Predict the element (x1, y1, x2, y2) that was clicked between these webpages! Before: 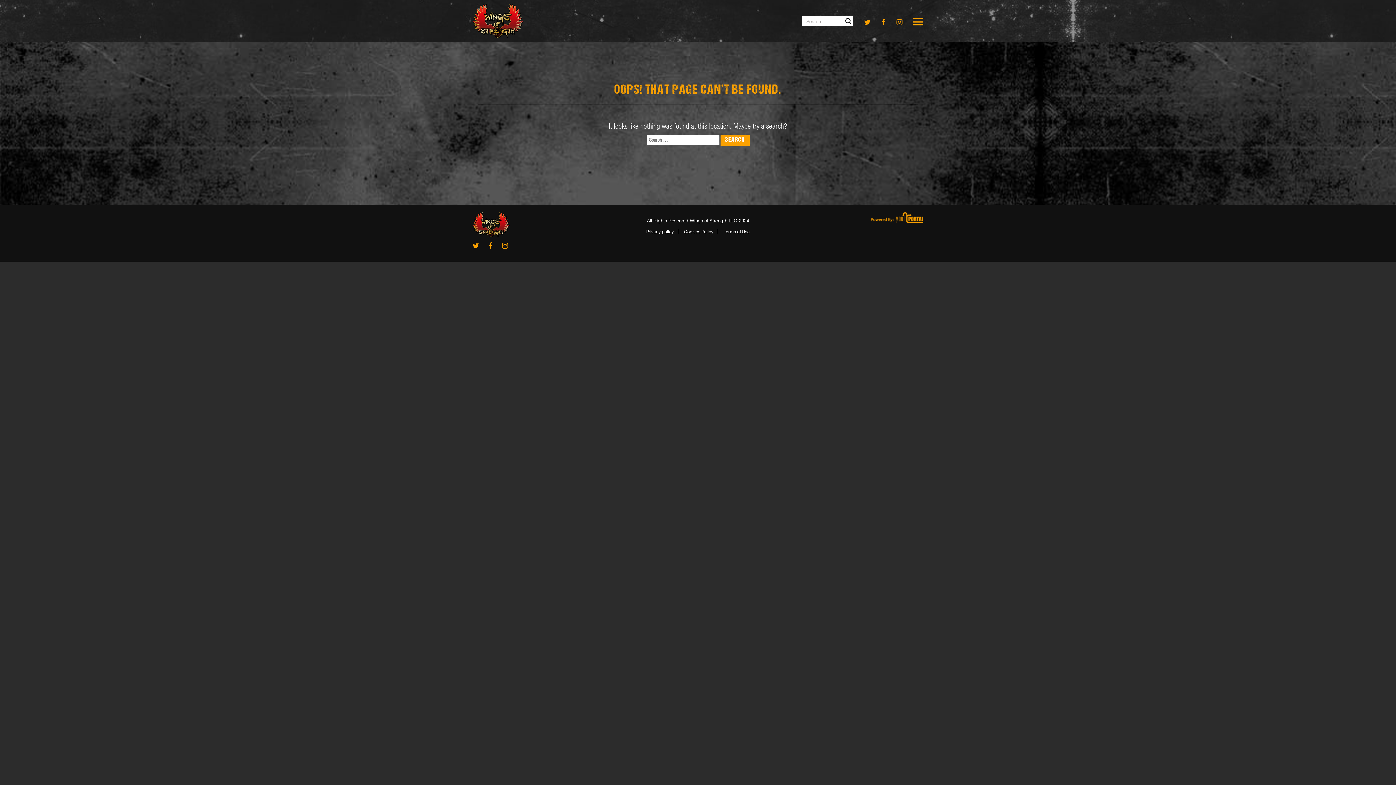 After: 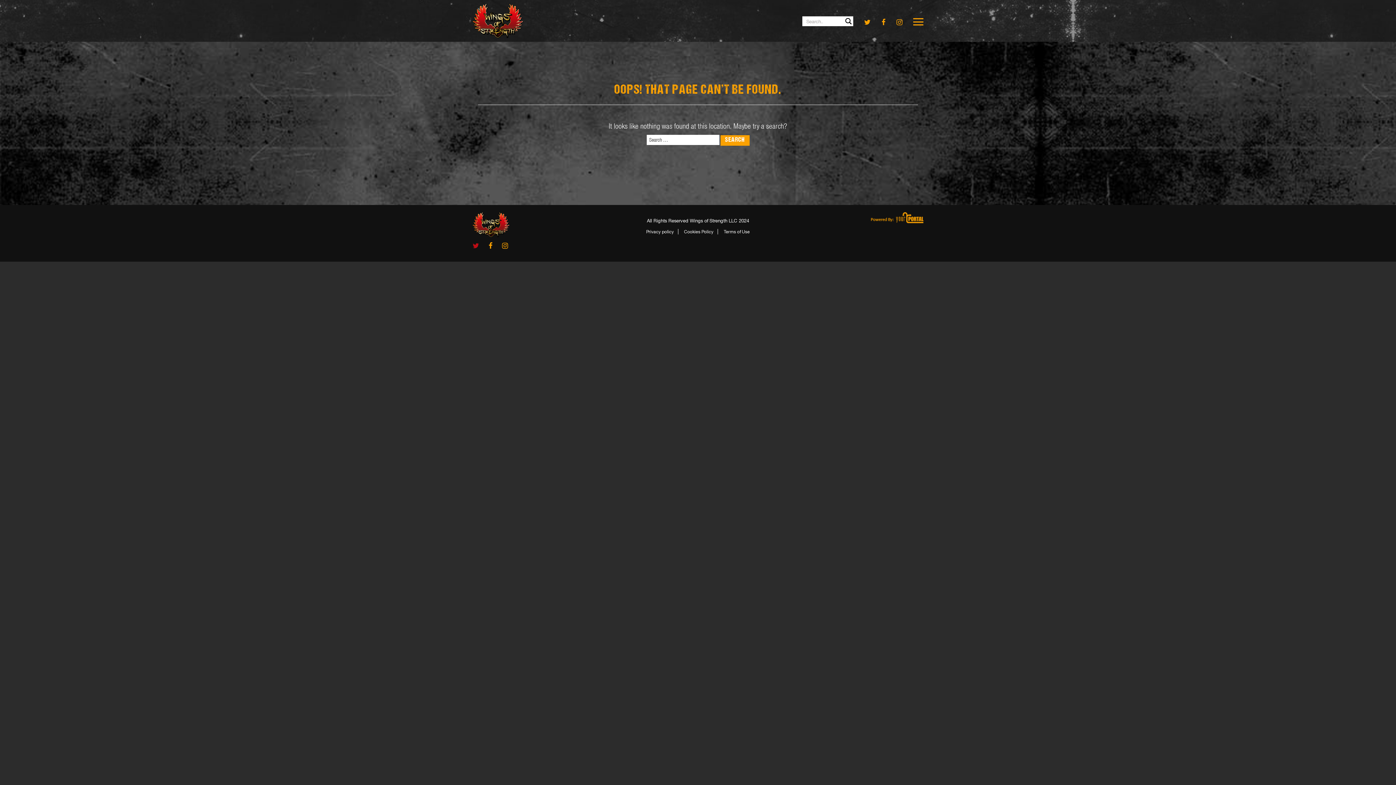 Action: bbox: (472, 241, 479, 249)